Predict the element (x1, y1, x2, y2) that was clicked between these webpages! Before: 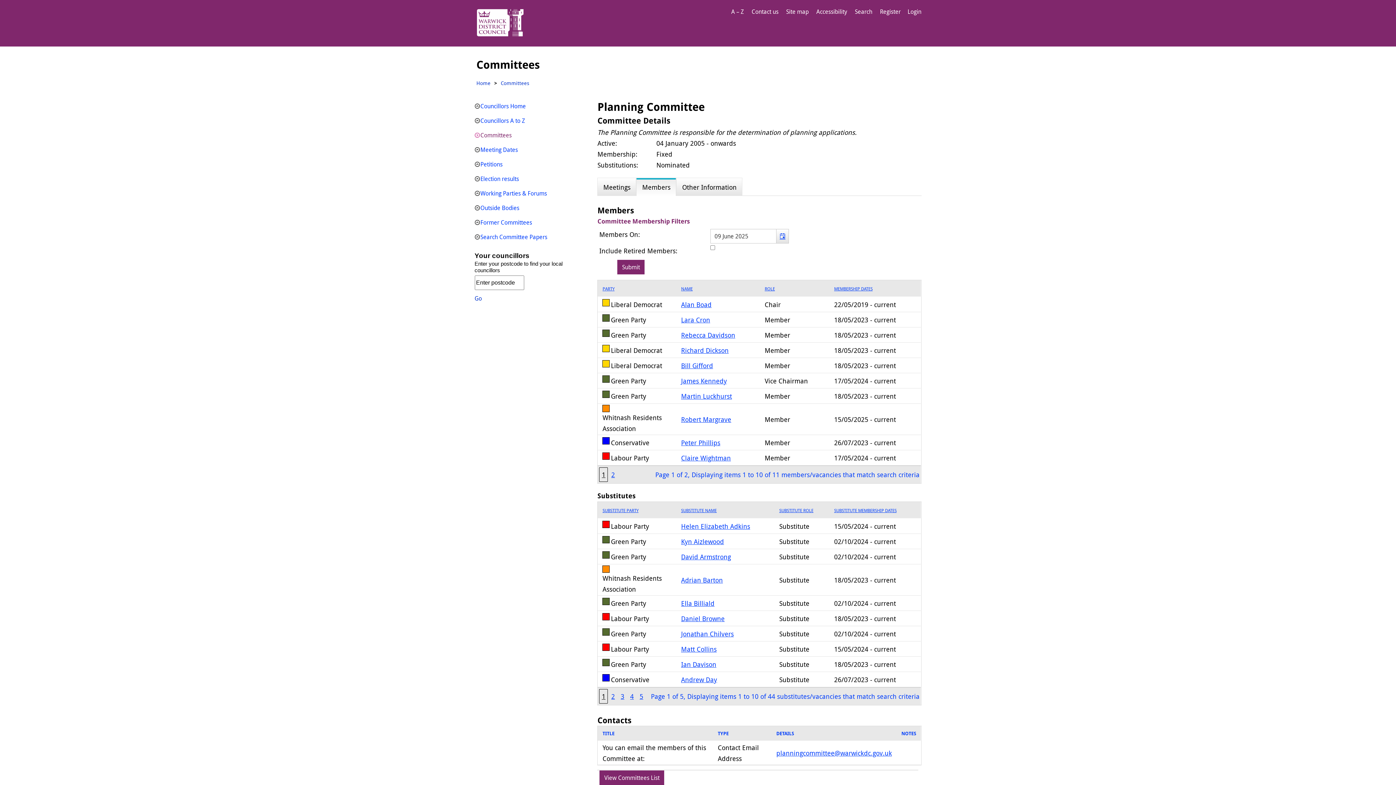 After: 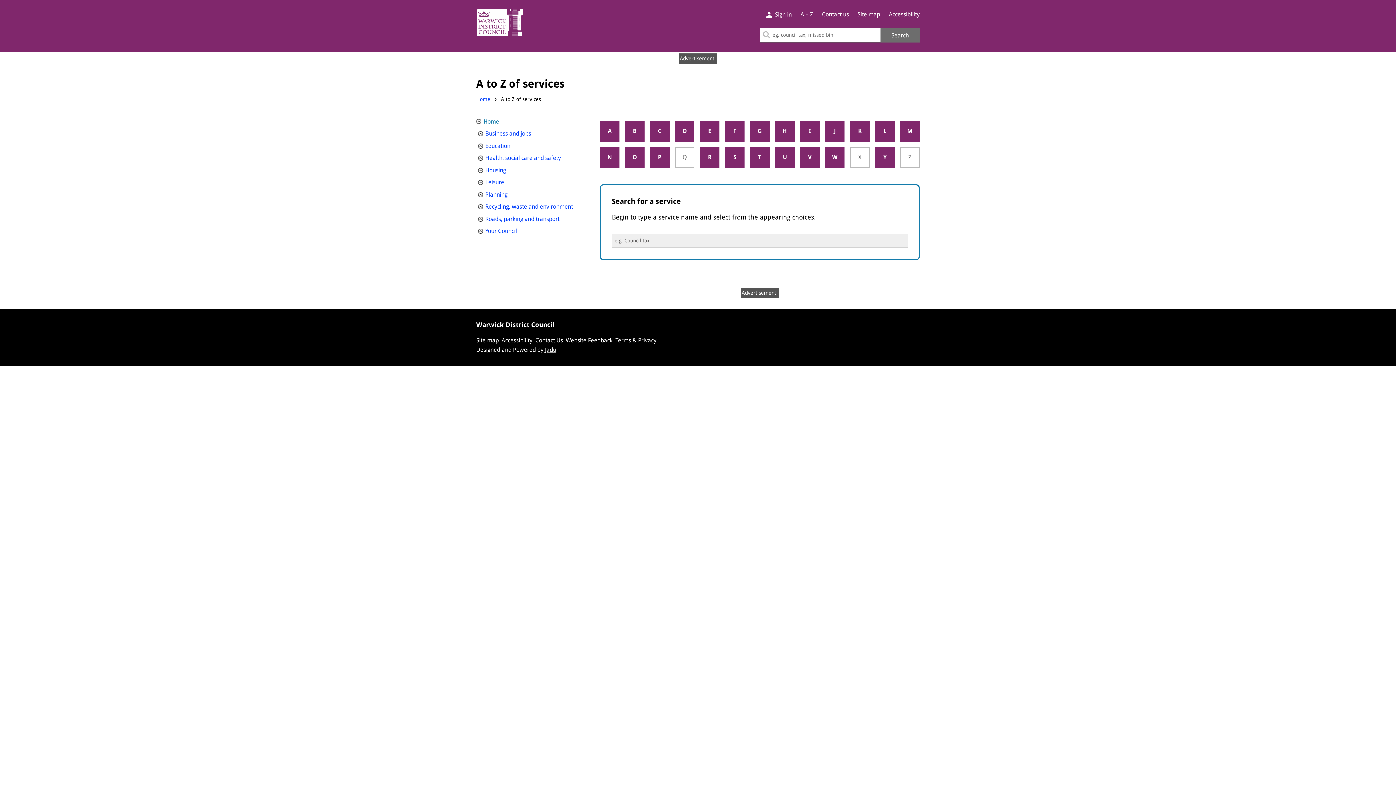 Action: bbox: (731, 7, 744, 15) label: A – Z